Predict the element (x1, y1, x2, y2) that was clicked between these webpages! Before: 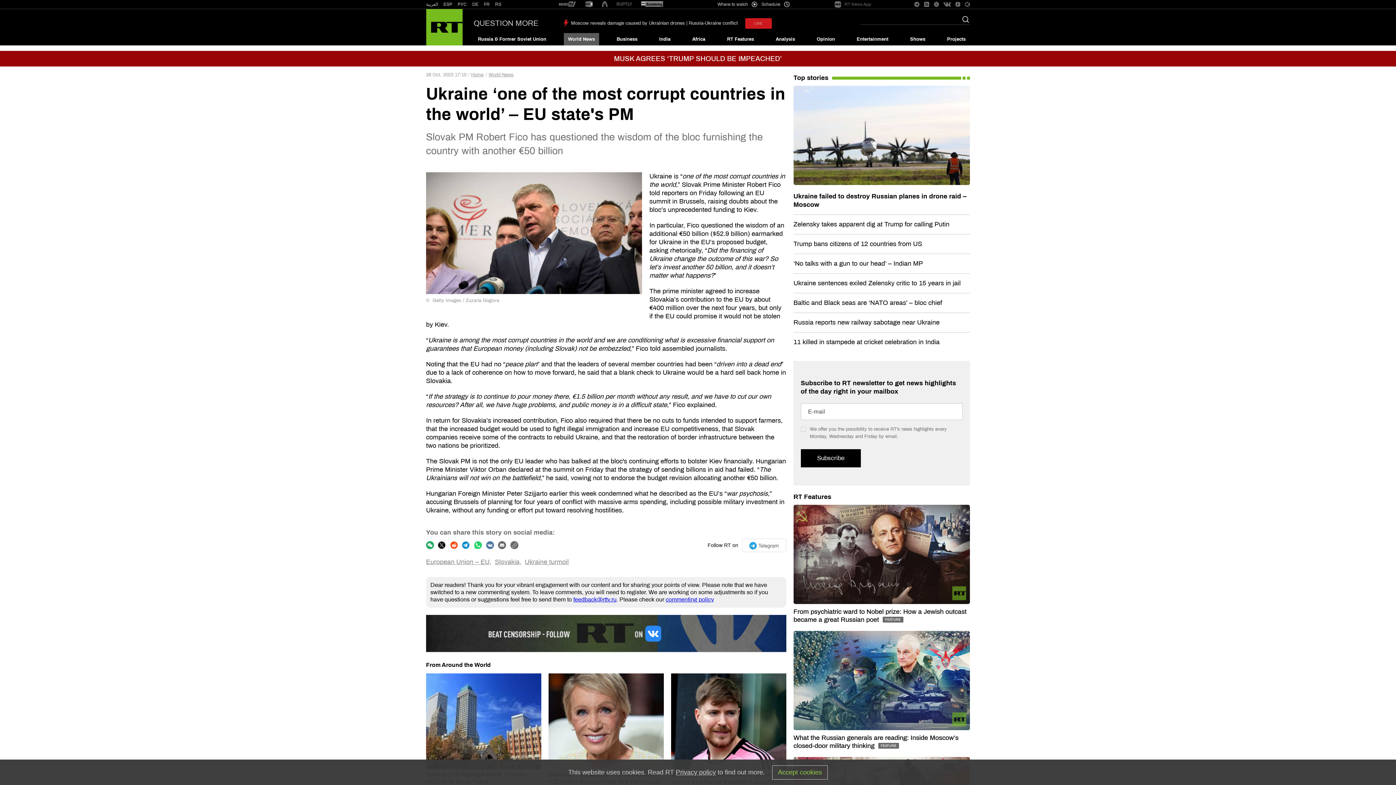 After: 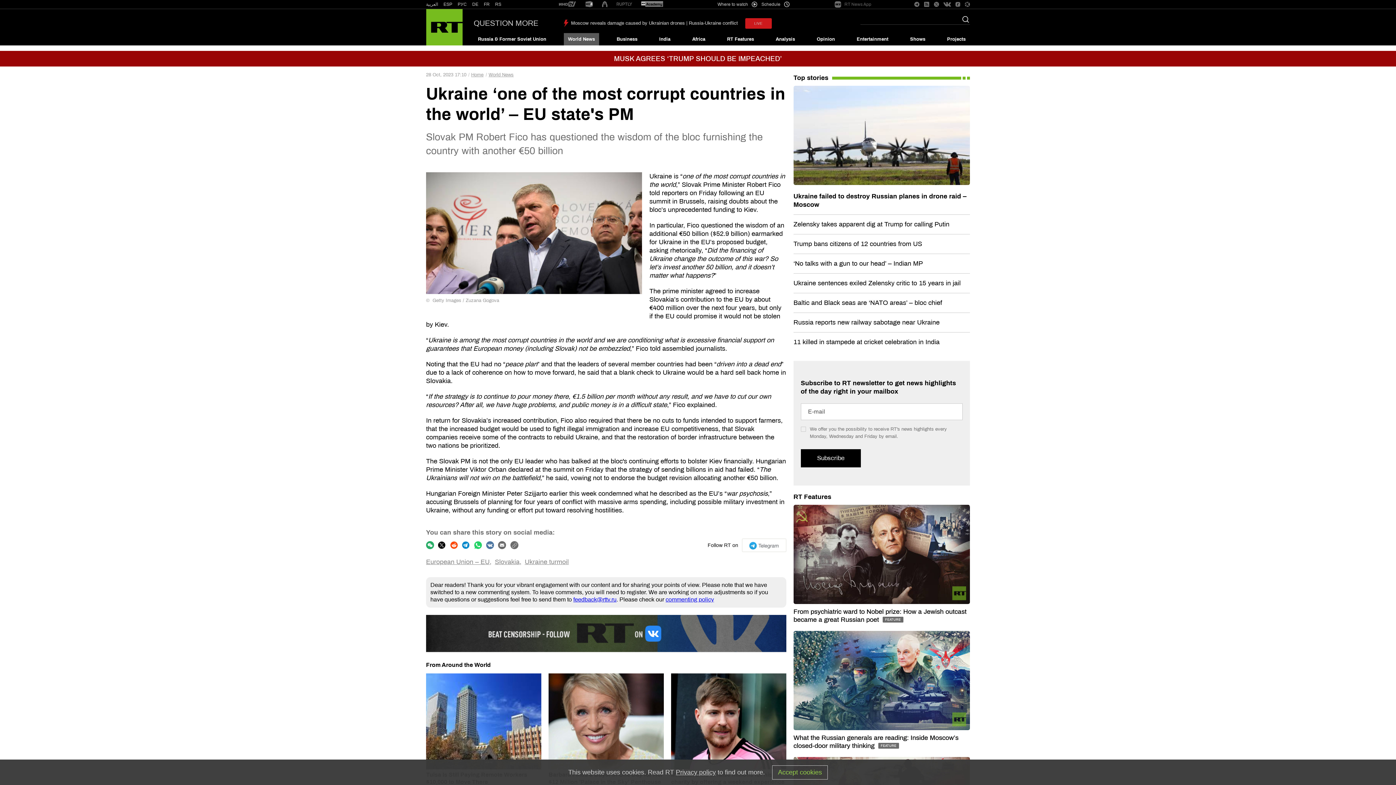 Action: bbox: (934, 1, 939, 7)